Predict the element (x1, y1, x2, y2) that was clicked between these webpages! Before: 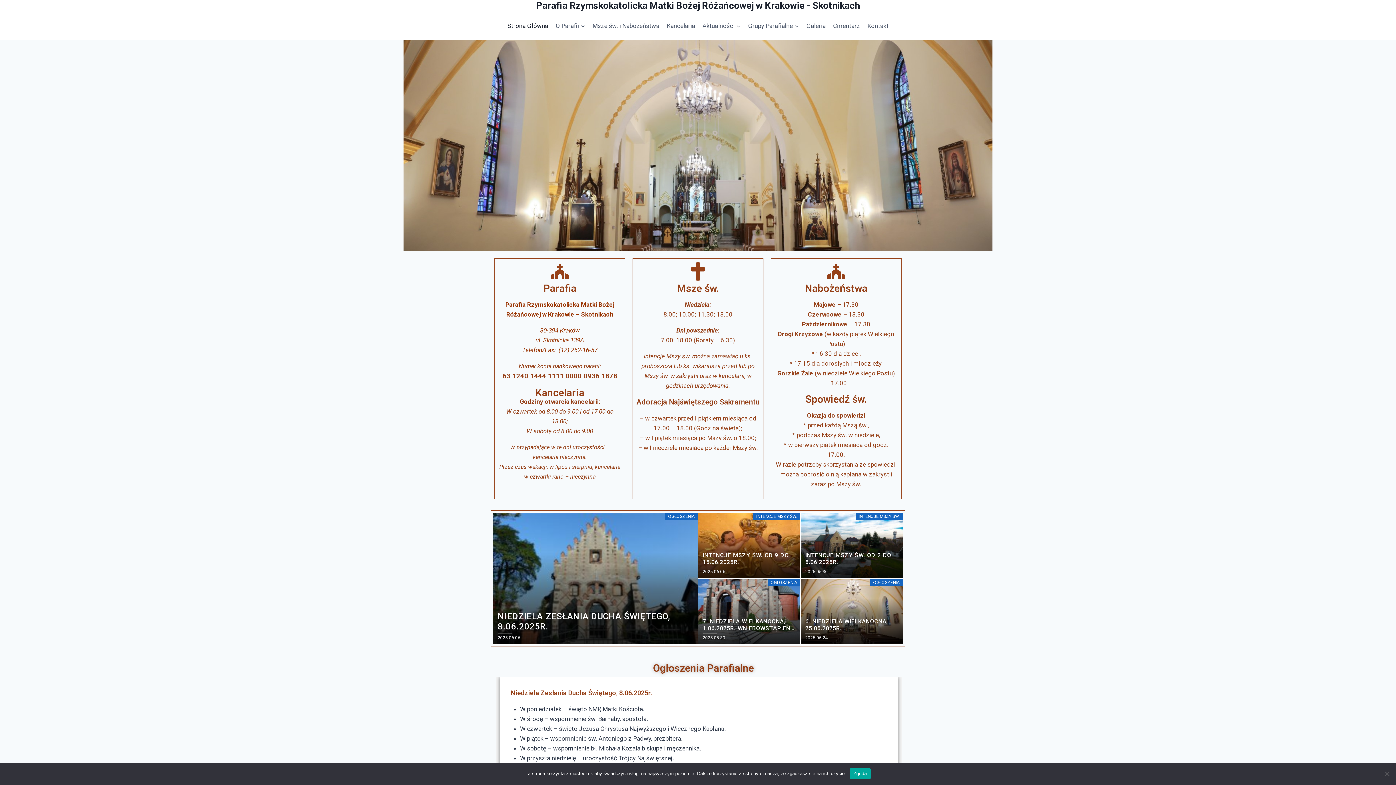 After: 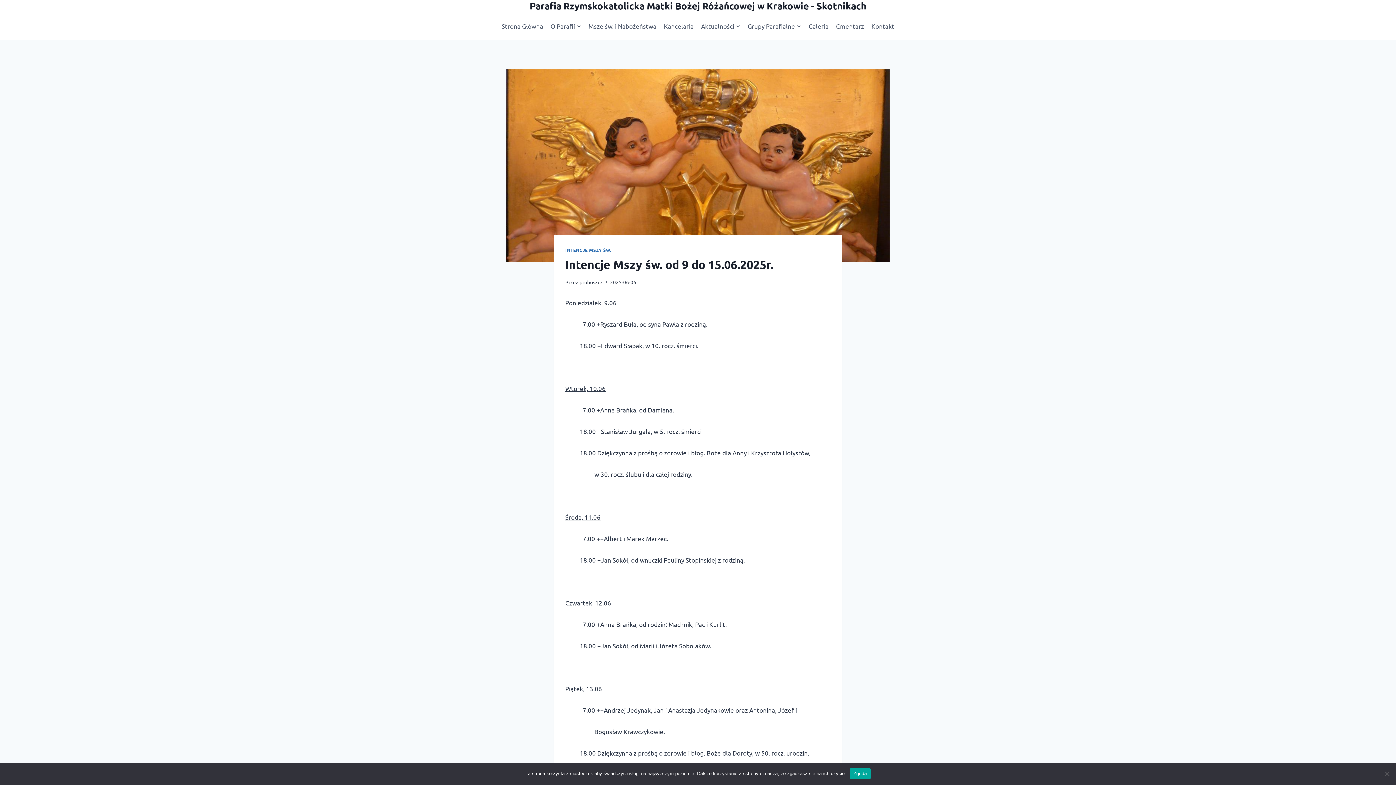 Action: bbox: (698, 513, 800, 578)